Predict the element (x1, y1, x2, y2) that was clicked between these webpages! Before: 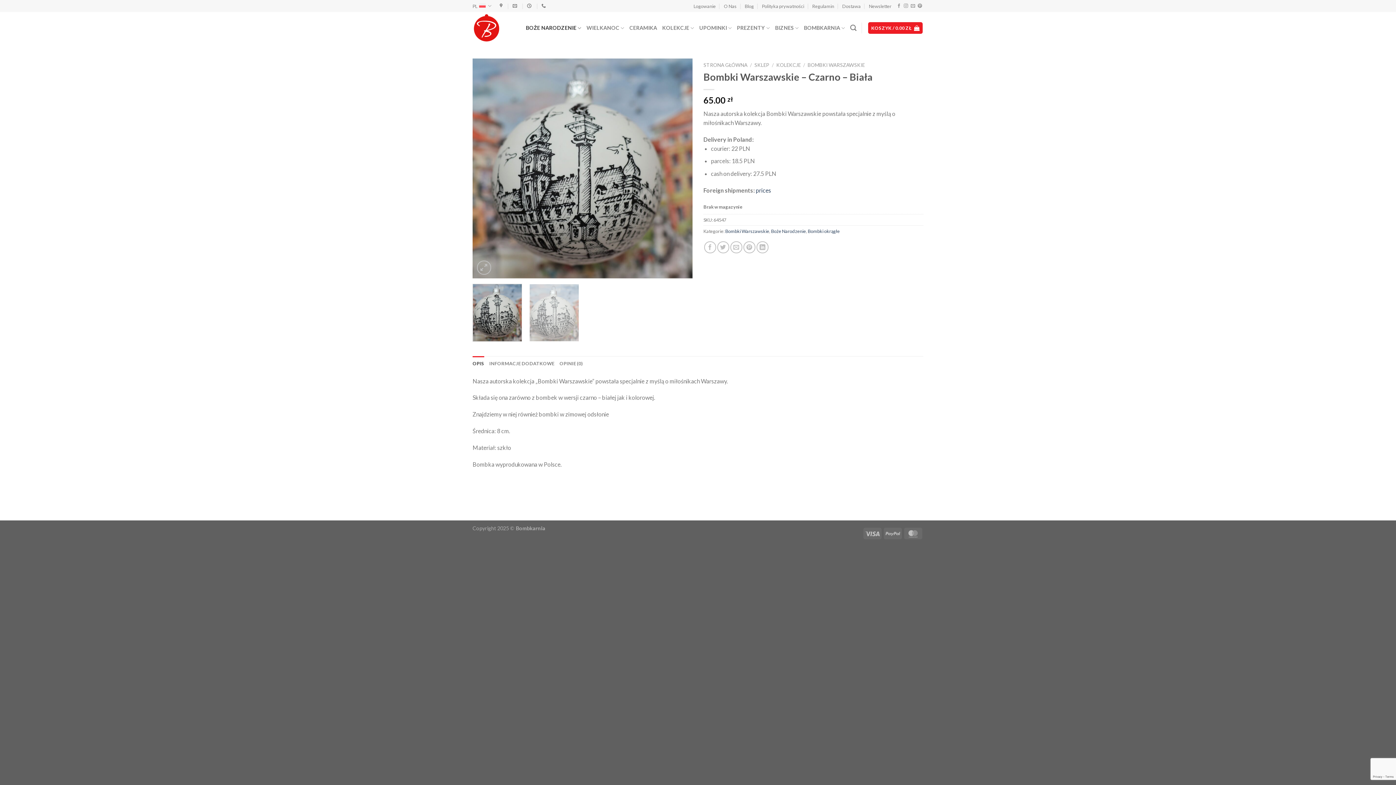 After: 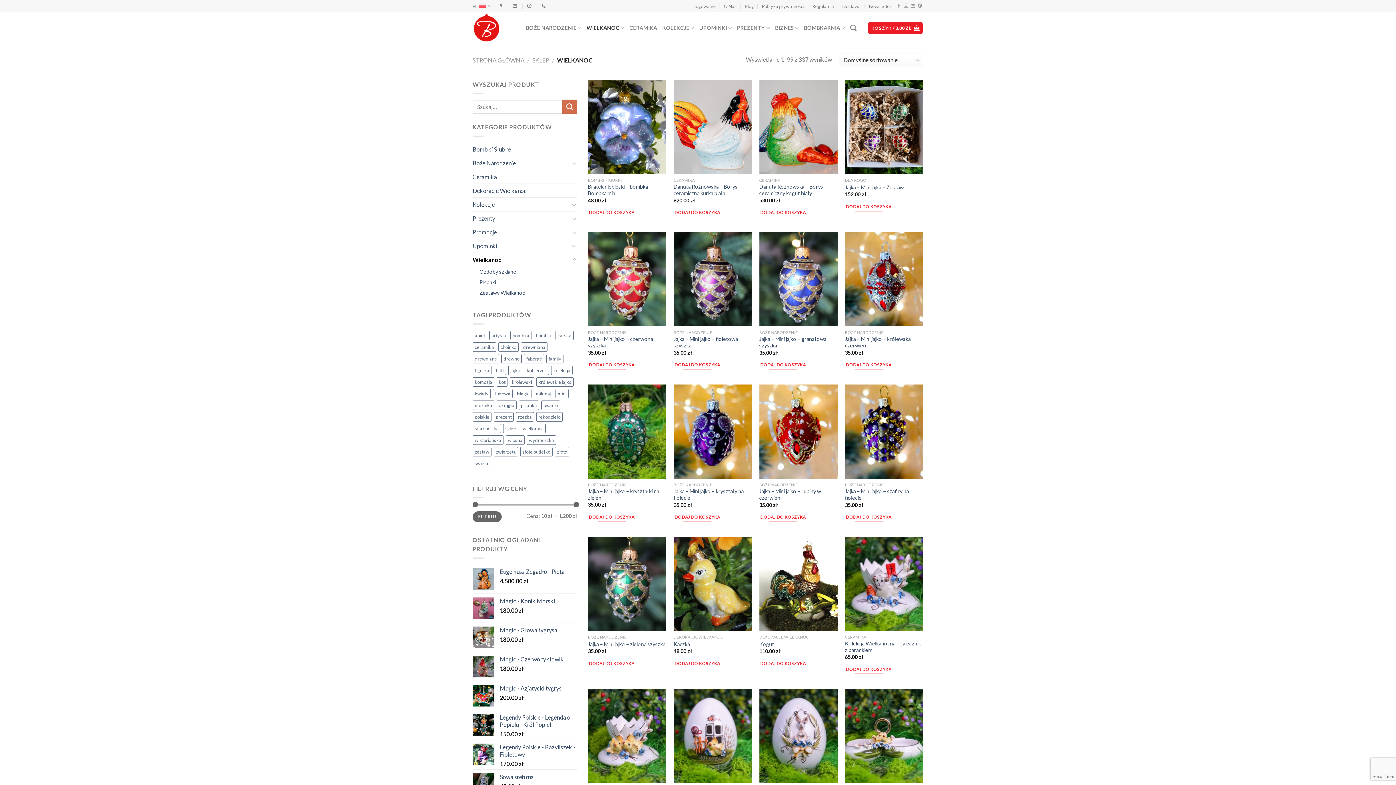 Action: label: WIELKANOC bbox: (586, 20, 624, 35)